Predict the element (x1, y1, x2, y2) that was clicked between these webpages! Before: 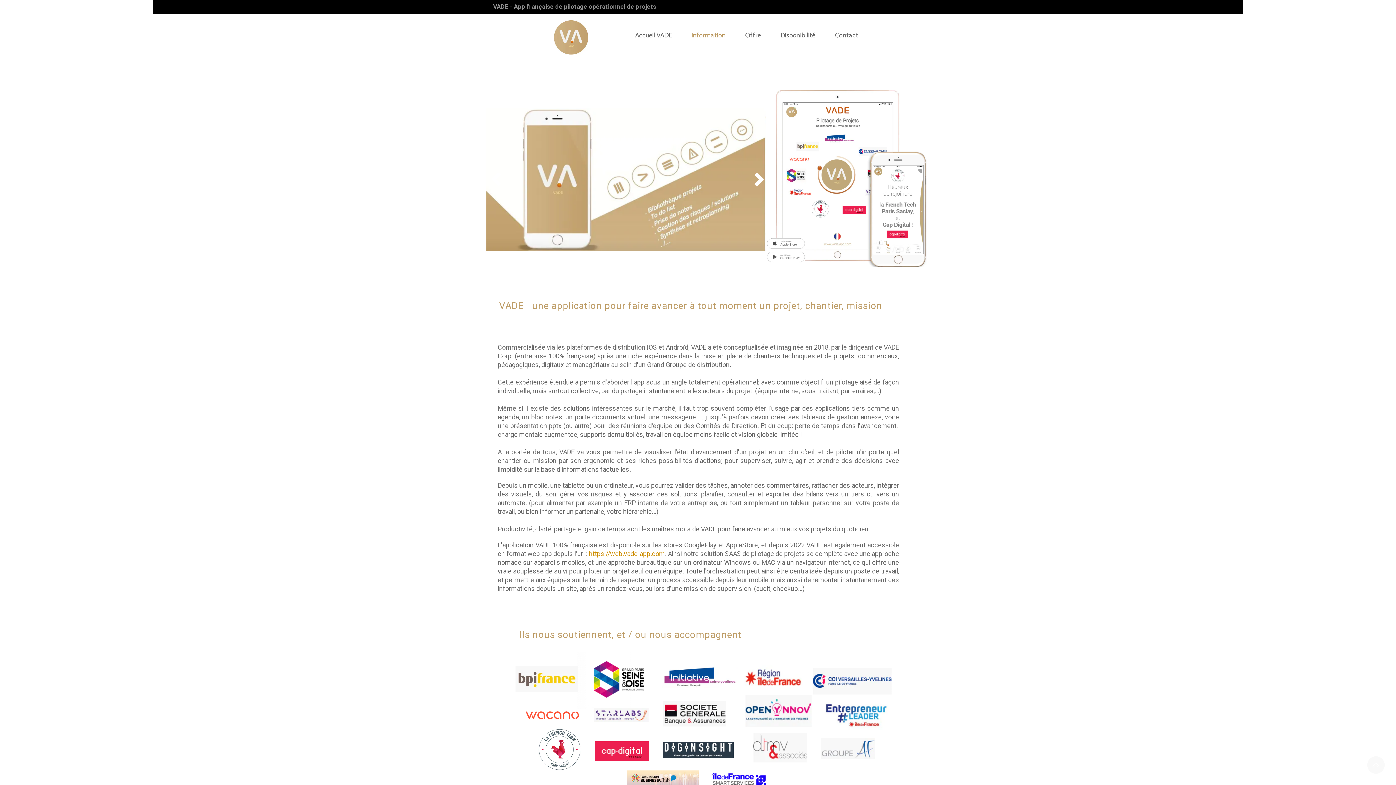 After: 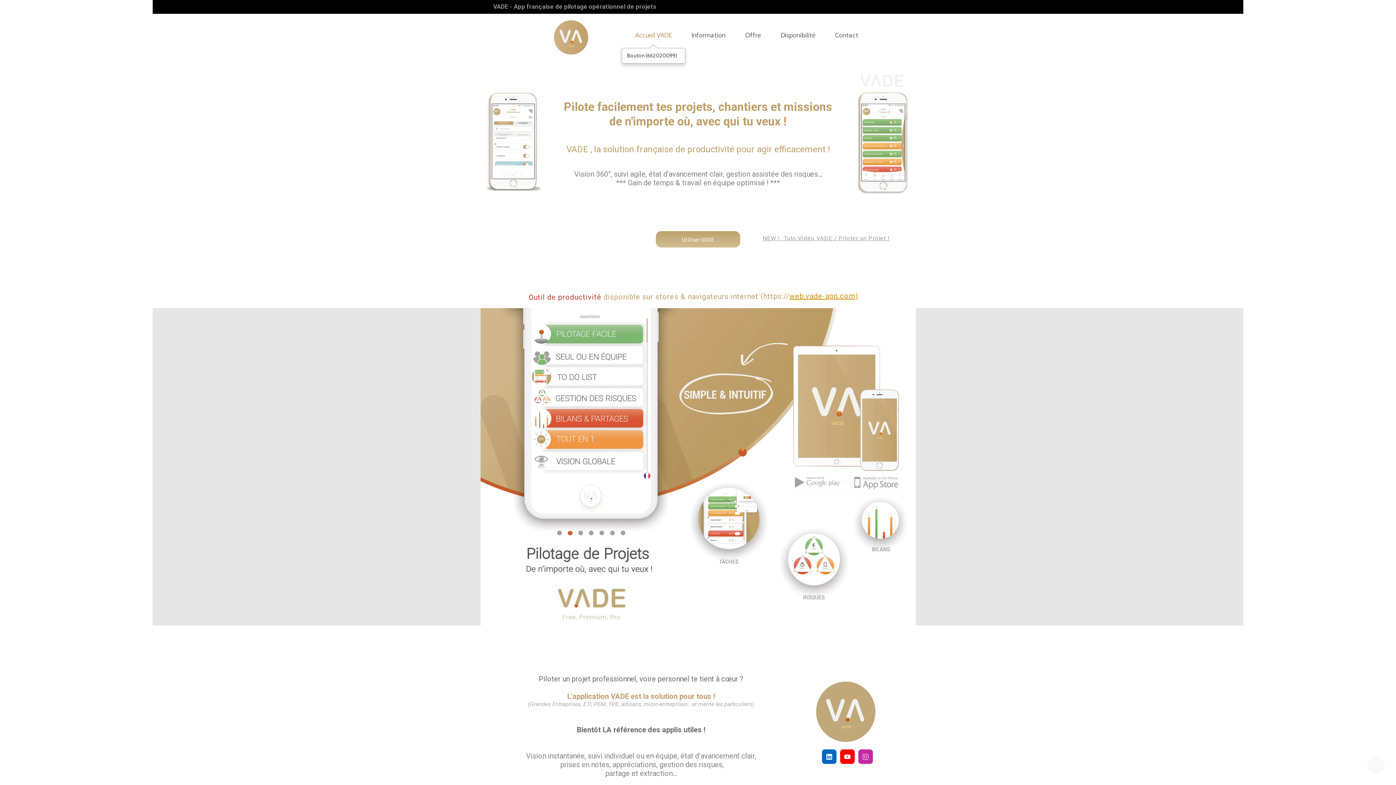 Action: label: Accueil VADE bbox: (632, 28, 675, 42)